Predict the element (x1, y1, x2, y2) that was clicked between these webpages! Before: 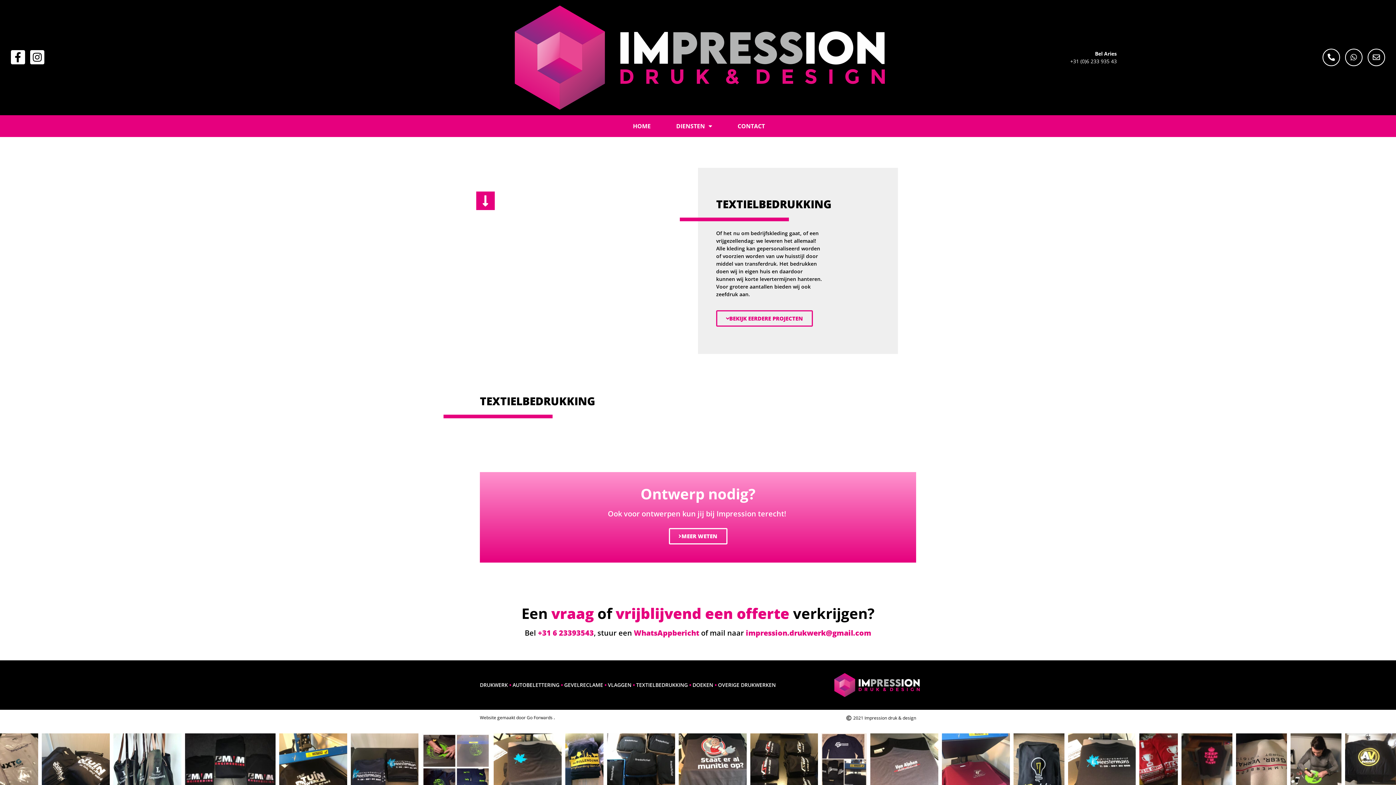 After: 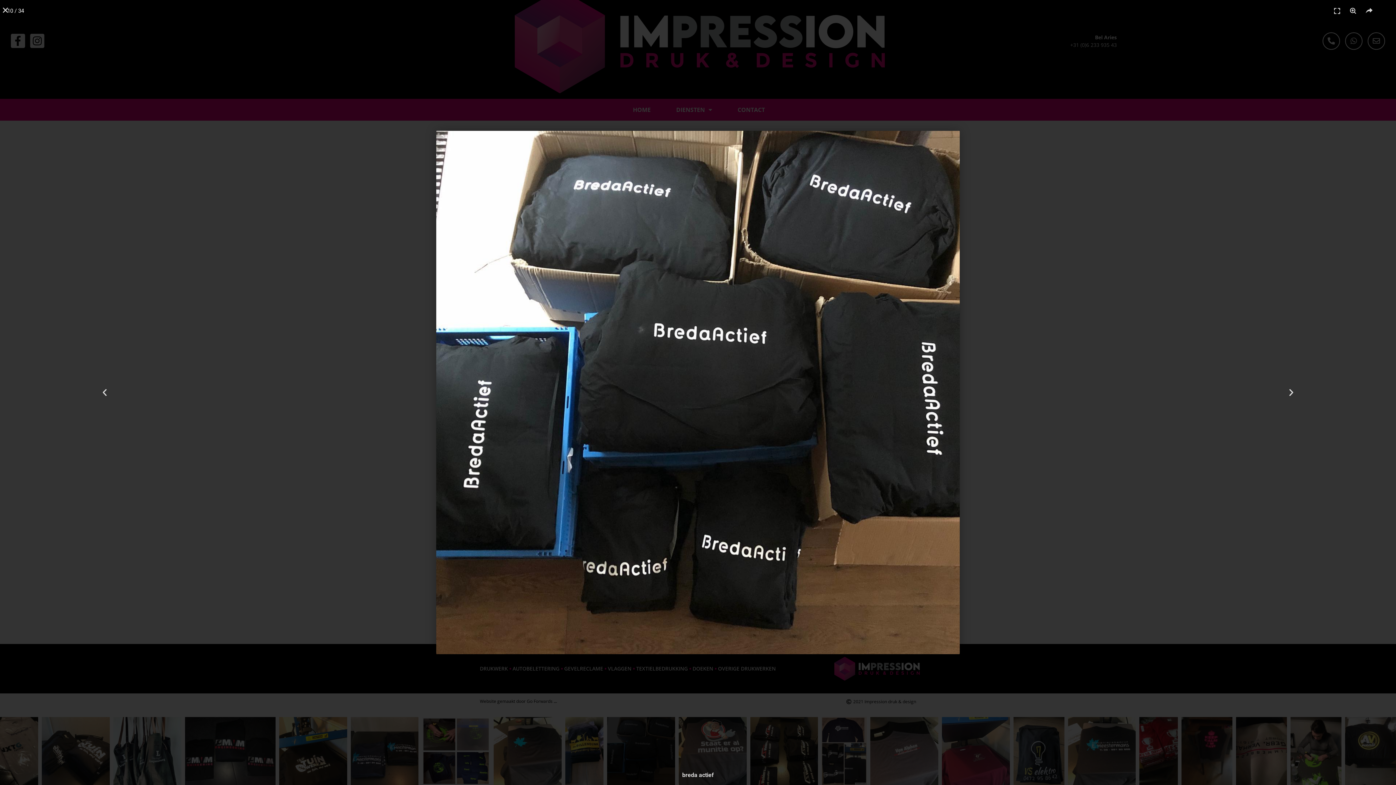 Action: bbox: (607, 733, 675, 802)